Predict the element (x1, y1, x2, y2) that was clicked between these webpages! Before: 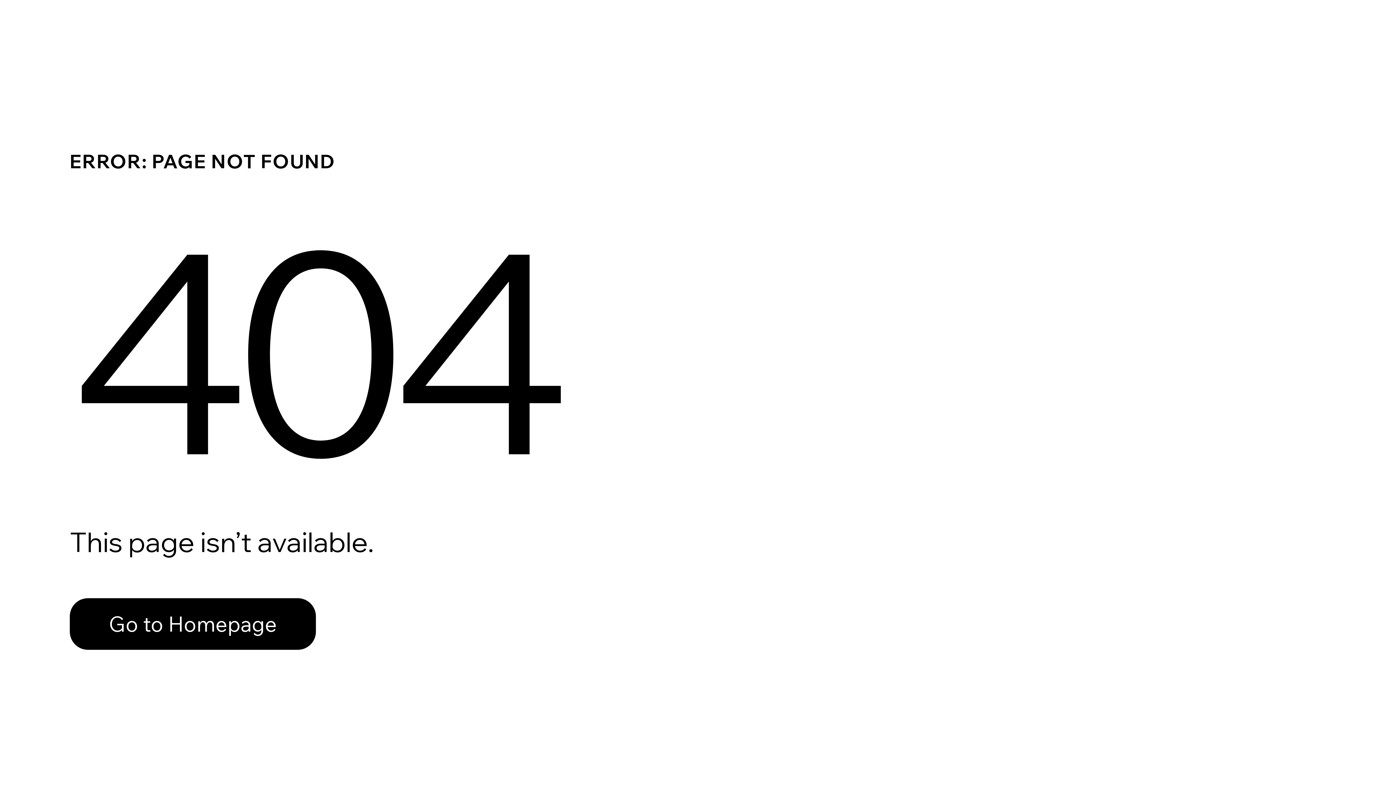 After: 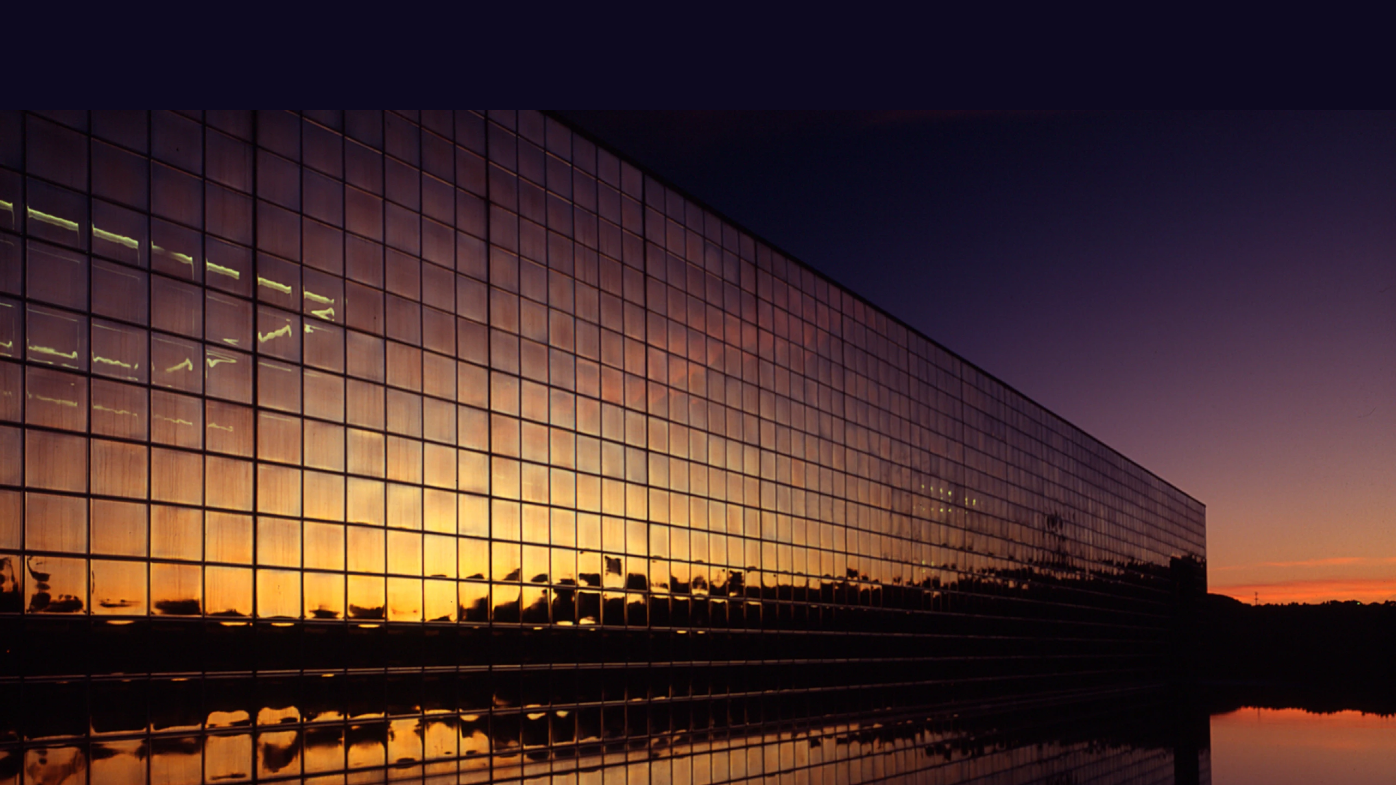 Action: bbox: (69, 598, 316, 650) label: Go to Homepage